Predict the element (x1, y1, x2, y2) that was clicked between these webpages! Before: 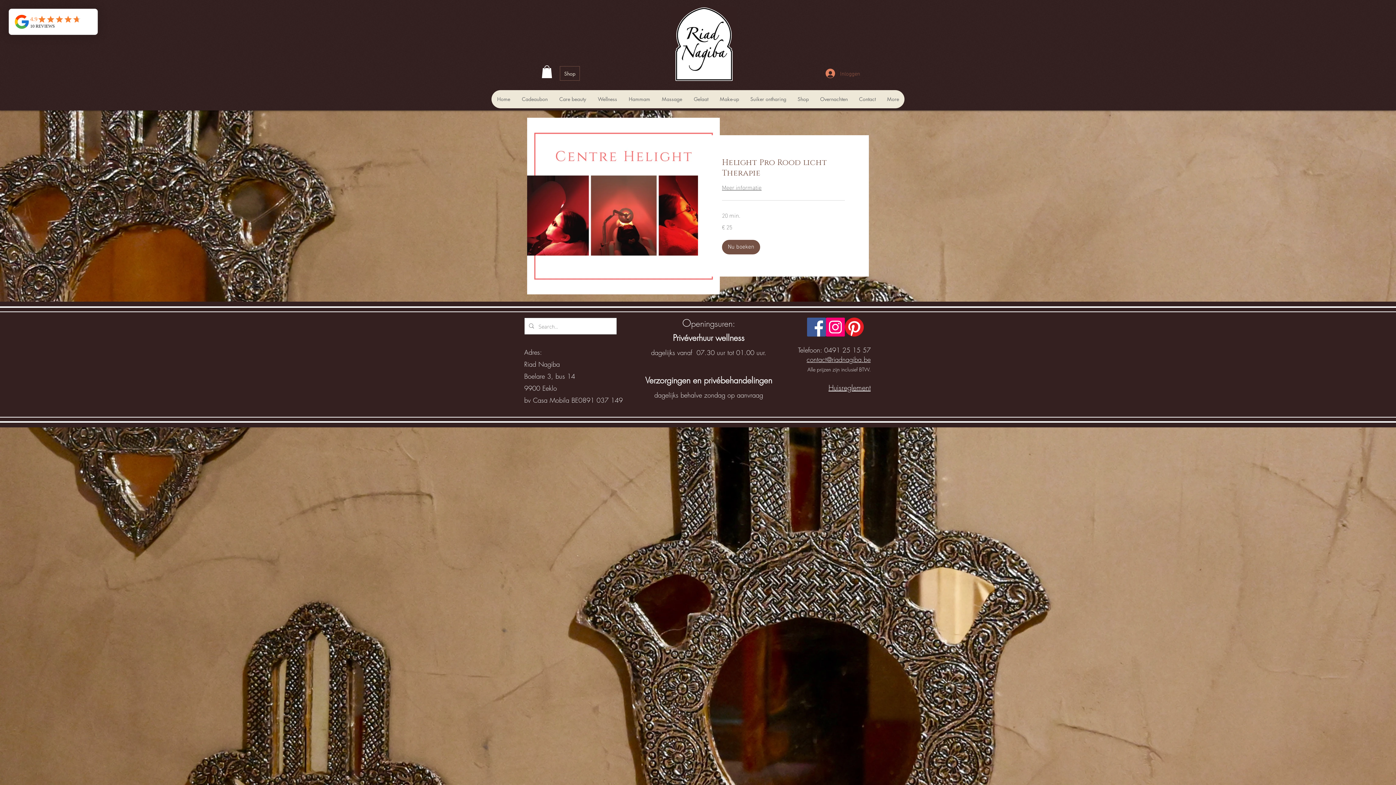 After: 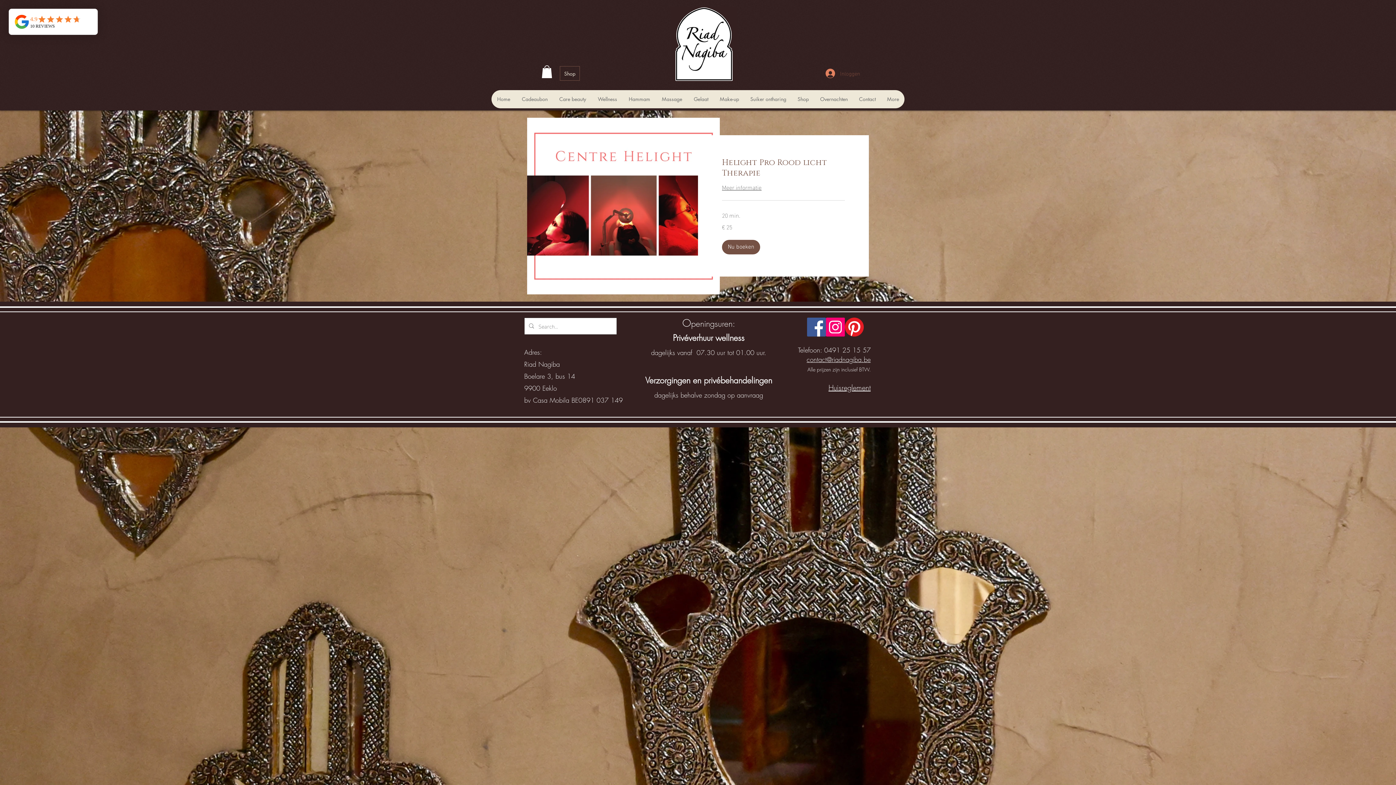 Action: bbox: (820, 66, 865, 80) label: Inloggen